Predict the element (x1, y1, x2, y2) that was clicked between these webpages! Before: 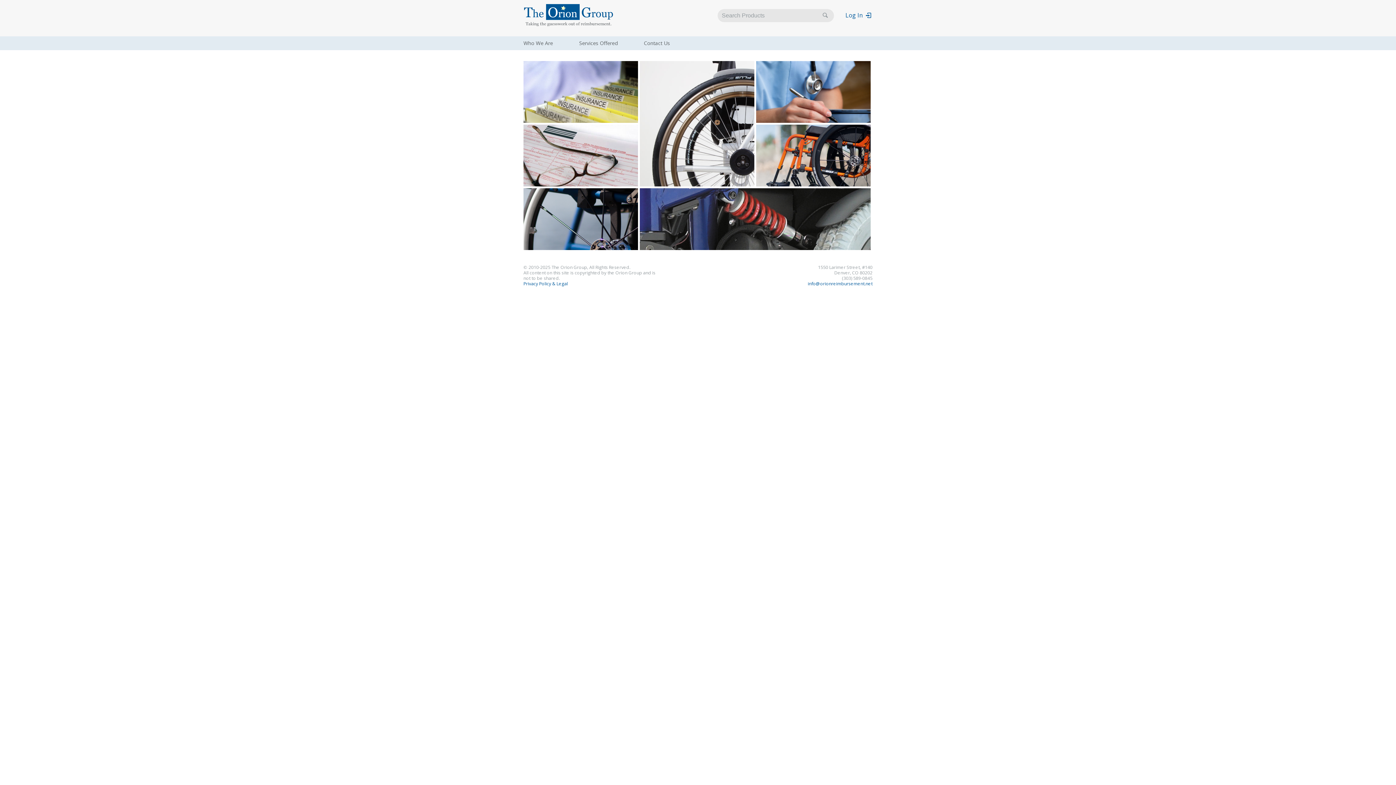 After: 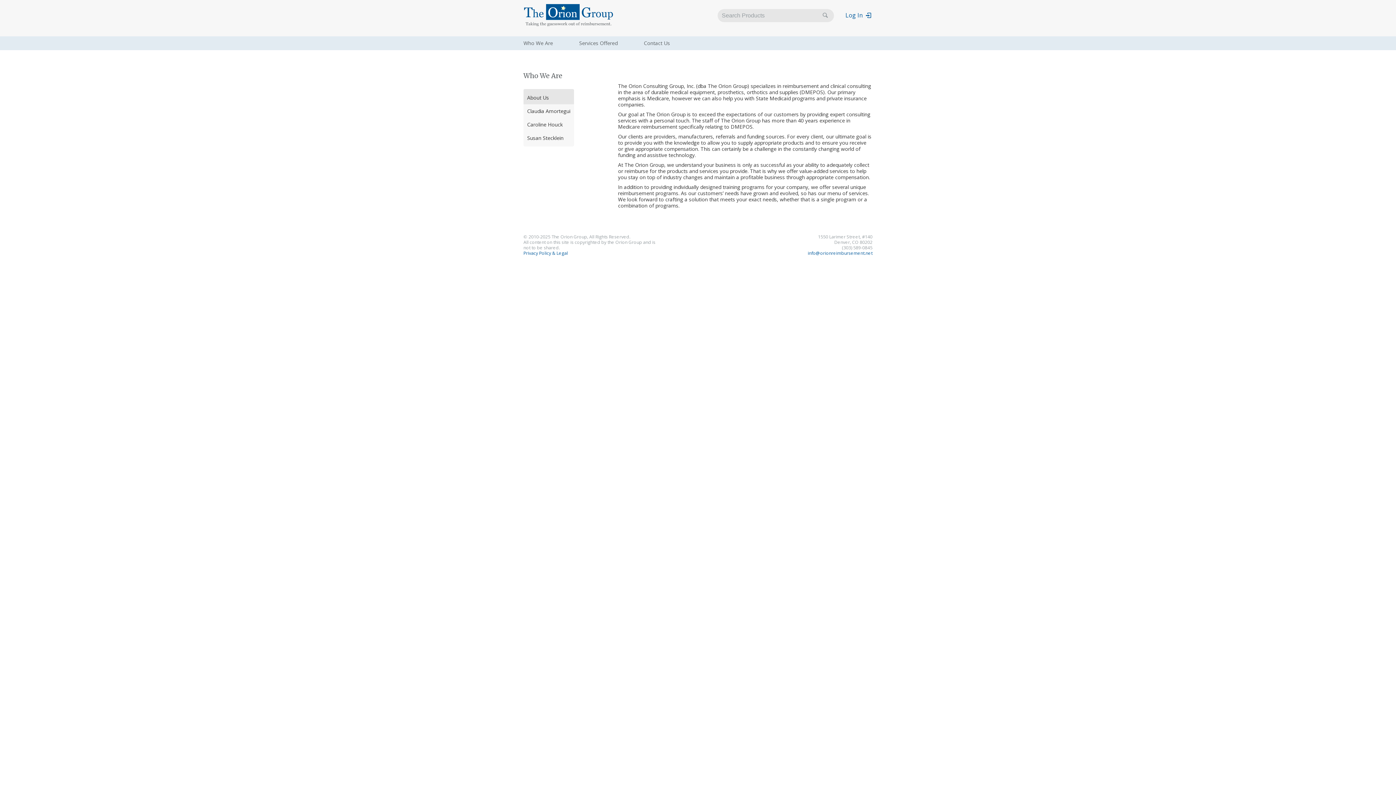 Action: bbox: (523, 39, 553, 46) label: Who We Are